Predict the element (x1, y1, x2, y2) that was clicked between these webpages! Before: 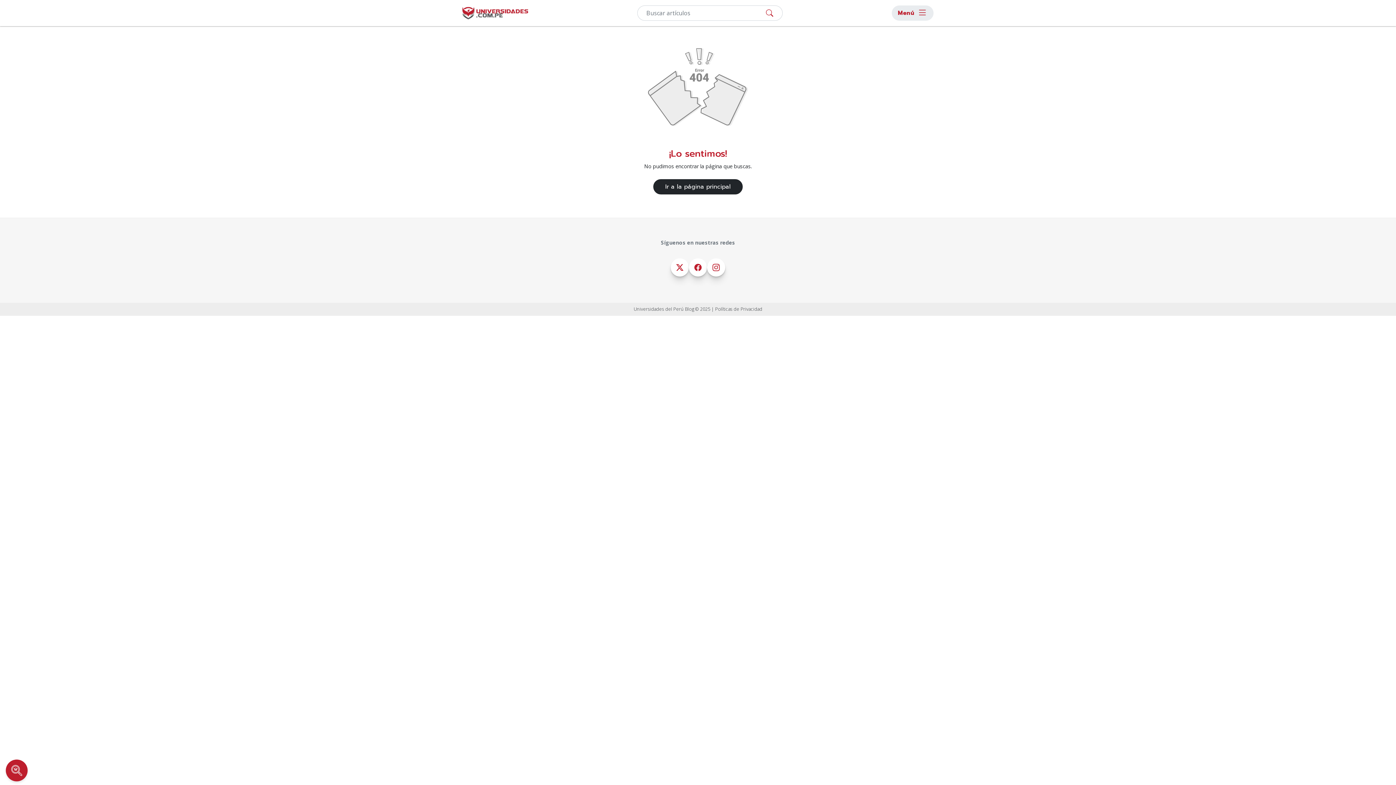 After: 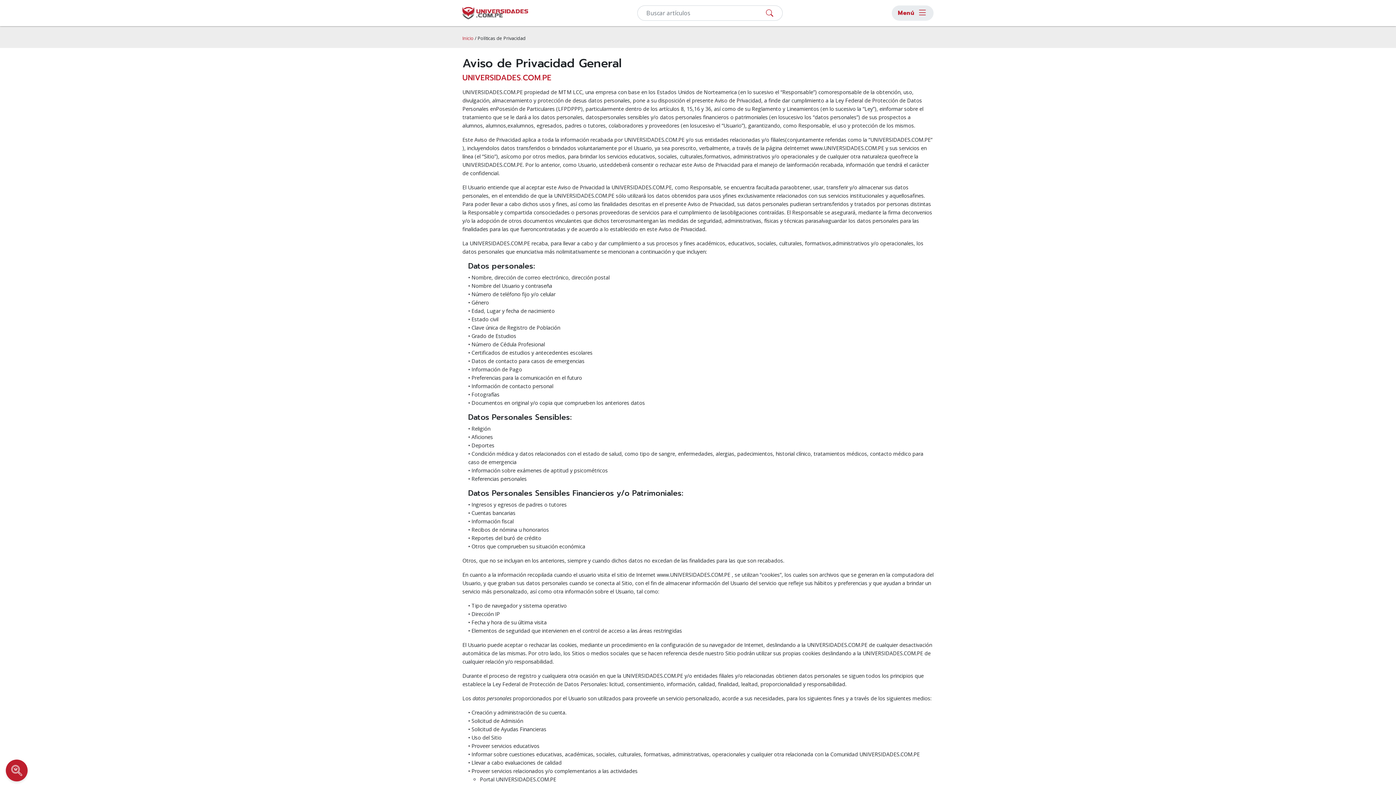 Action: bbox: (715, 306, 762, 312) label: Políticas de Privacidad